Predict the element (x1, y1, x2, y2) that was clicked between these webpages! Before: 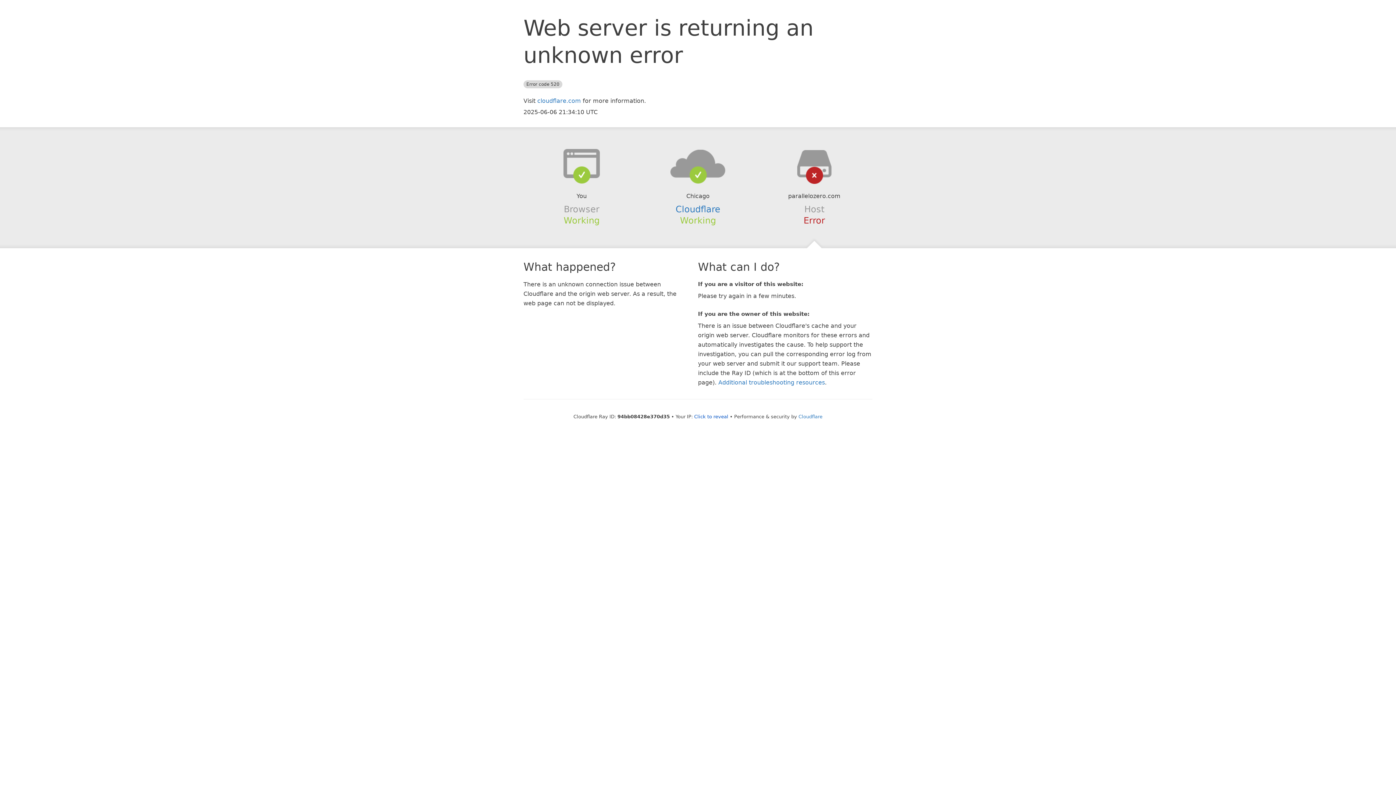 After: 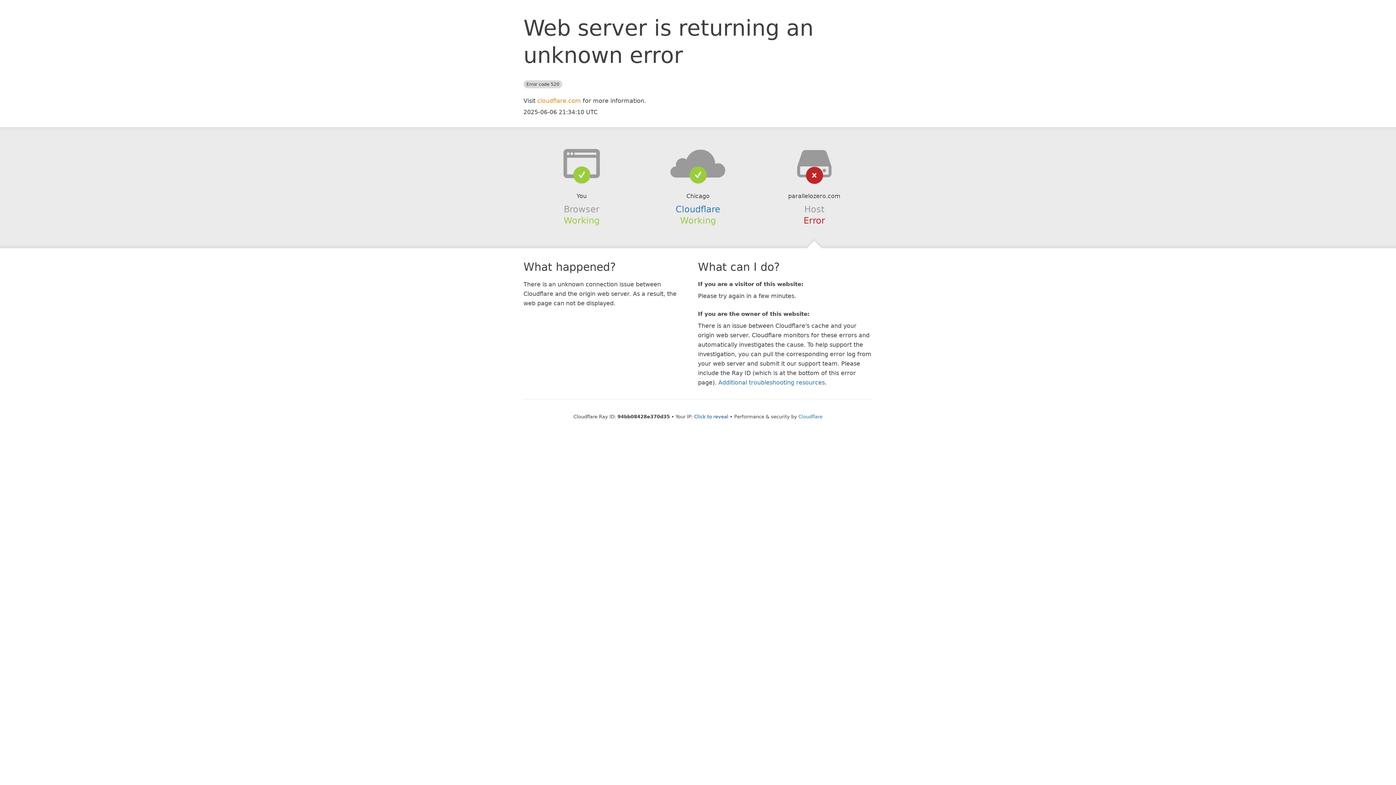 Action: bbox: (537, 97, 581, 104) label: cloudflare.com